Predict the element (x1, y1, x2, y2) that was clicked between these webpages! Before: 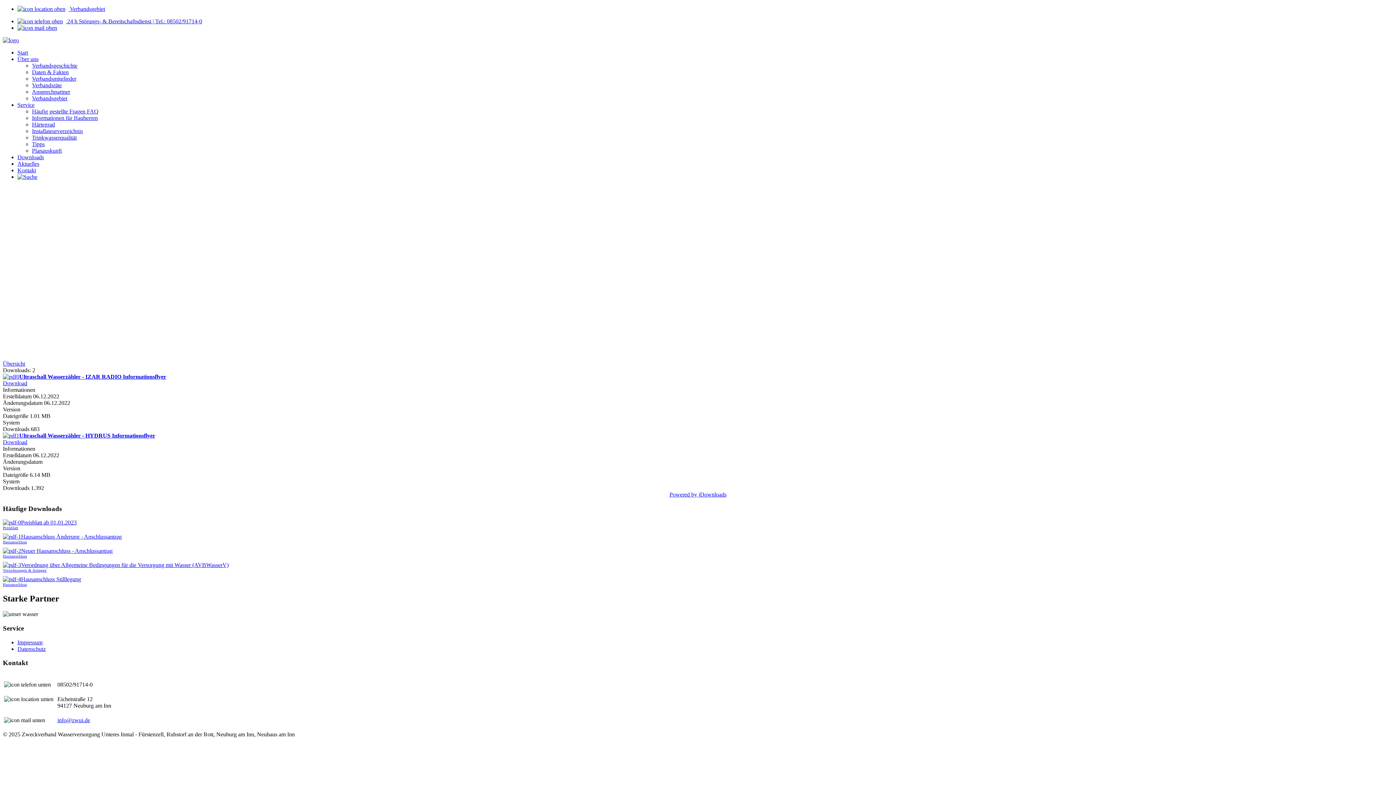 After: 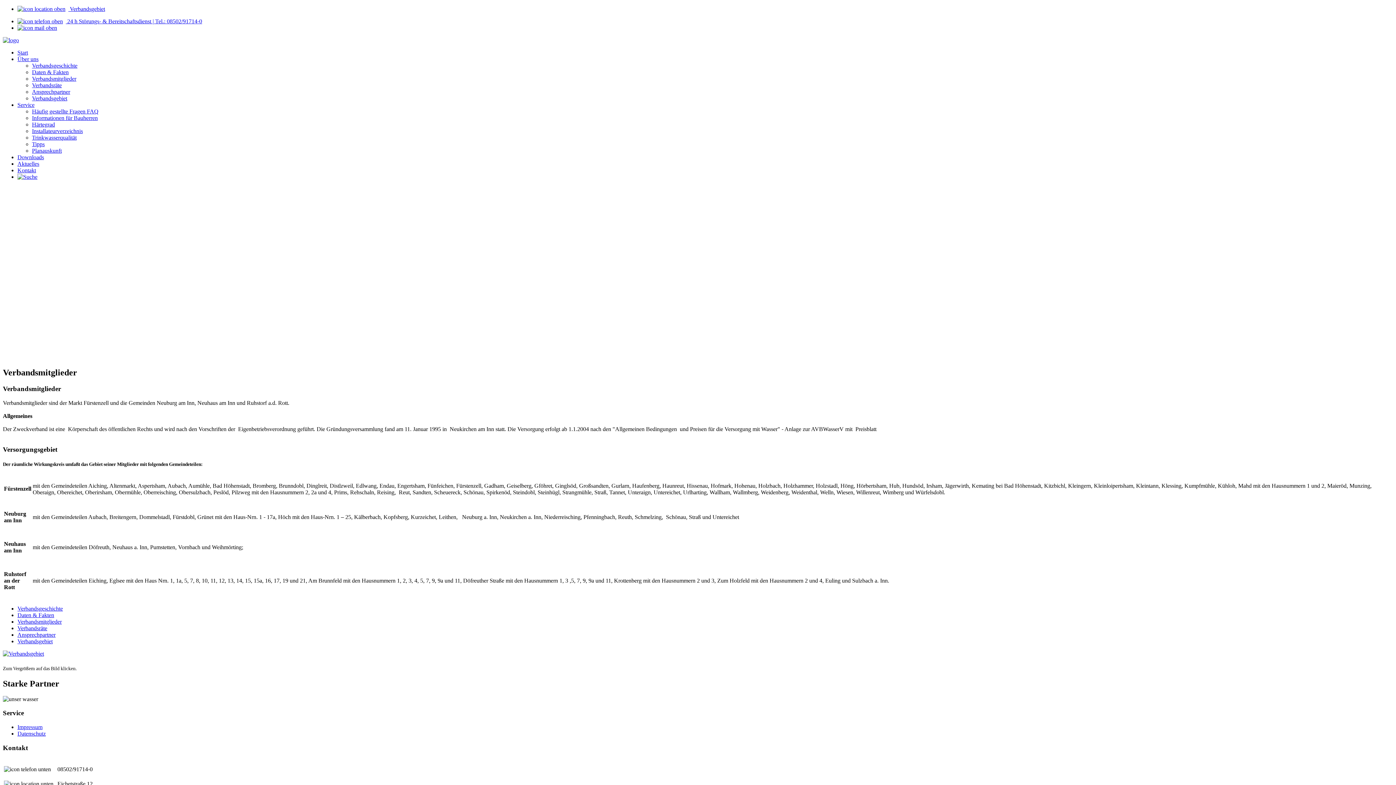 Action: bbox: (32, 75, 76, 81) label: Verbandsmitglieder